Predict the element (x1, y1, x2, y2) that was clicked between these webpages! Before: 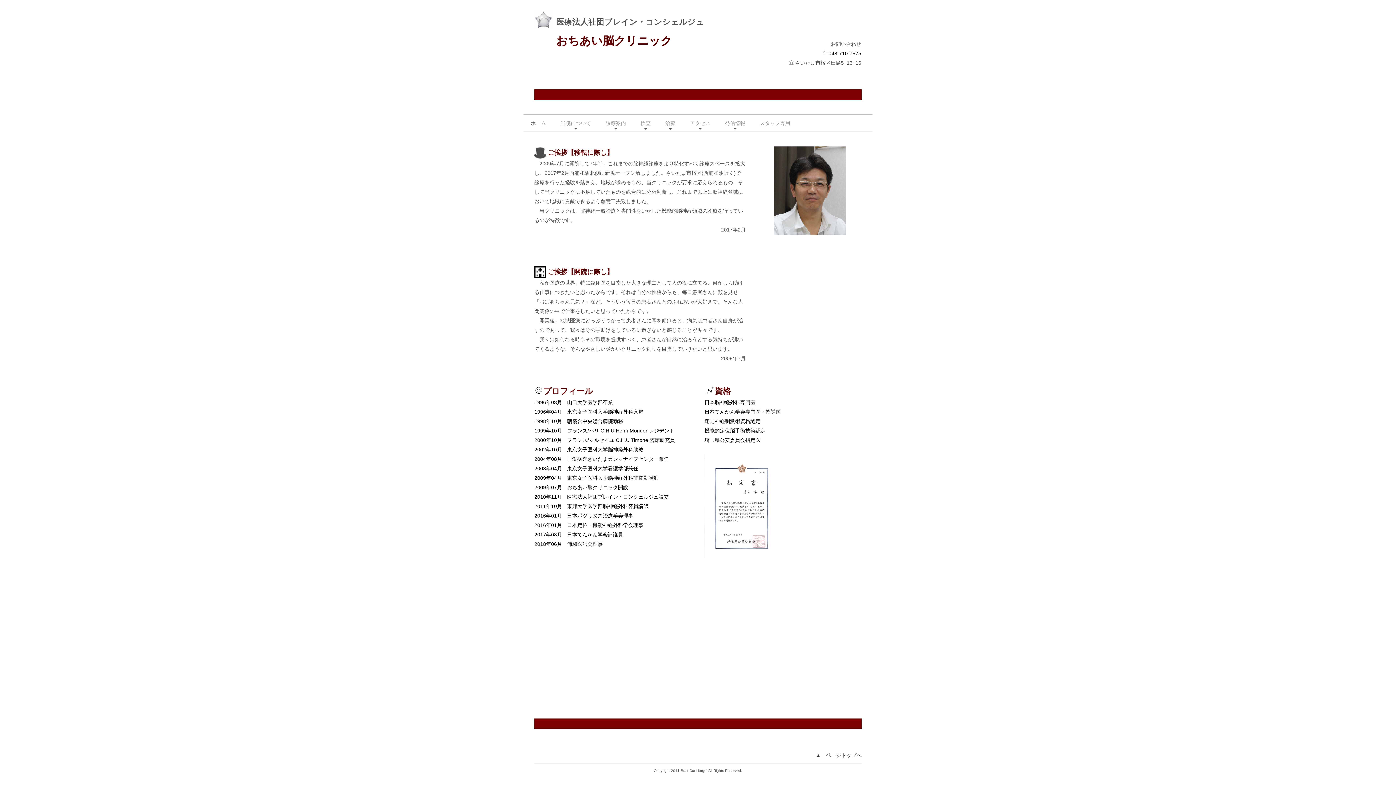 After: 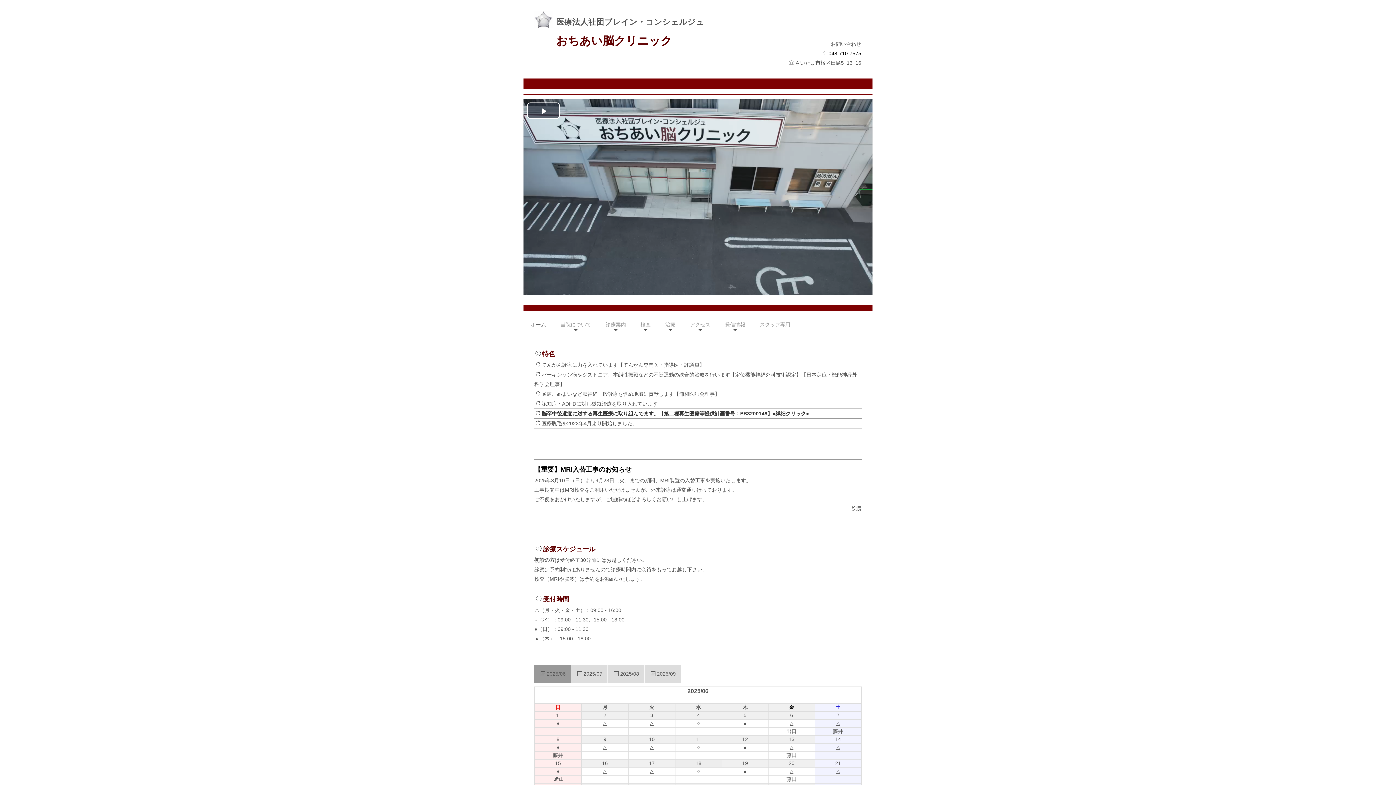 Action: label: ホーム bbox: (530, 120, 546, 126)